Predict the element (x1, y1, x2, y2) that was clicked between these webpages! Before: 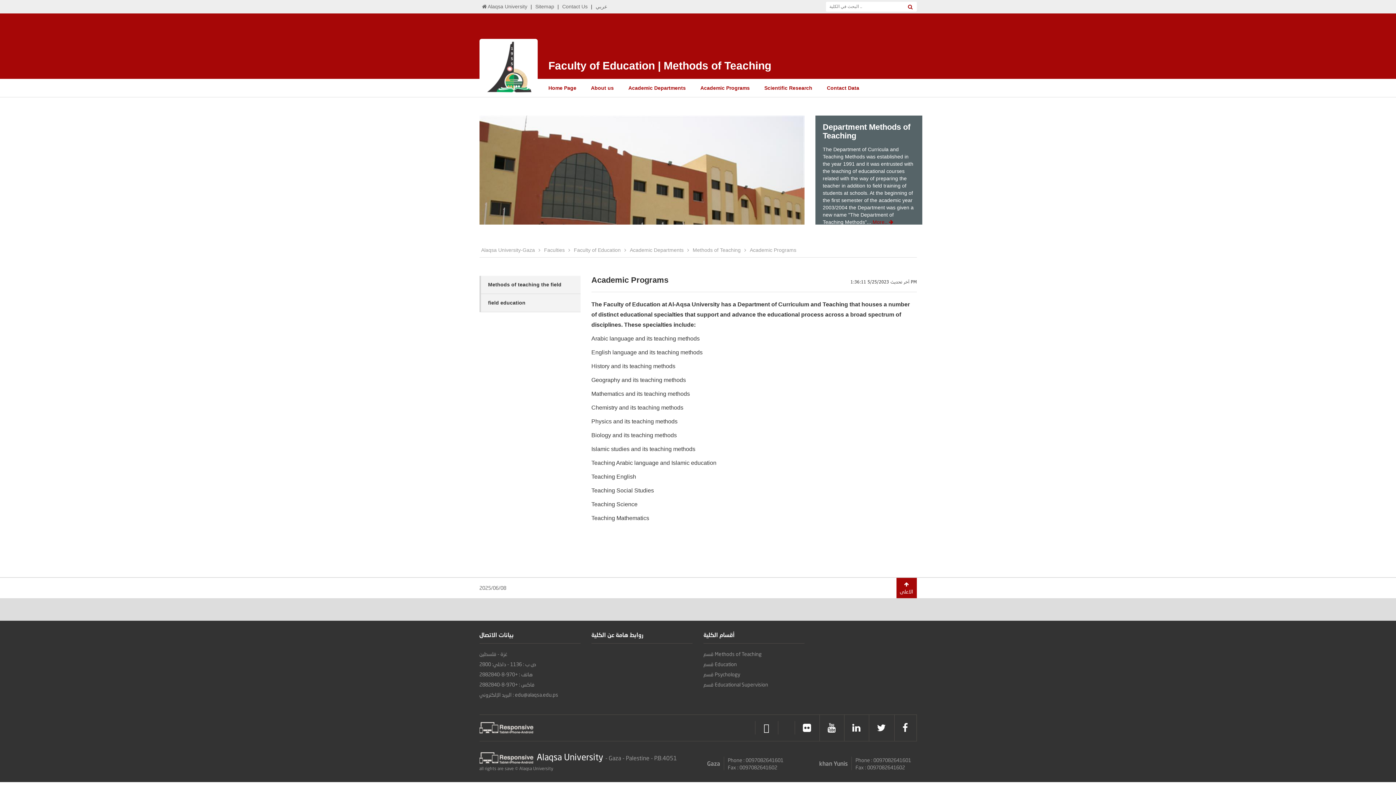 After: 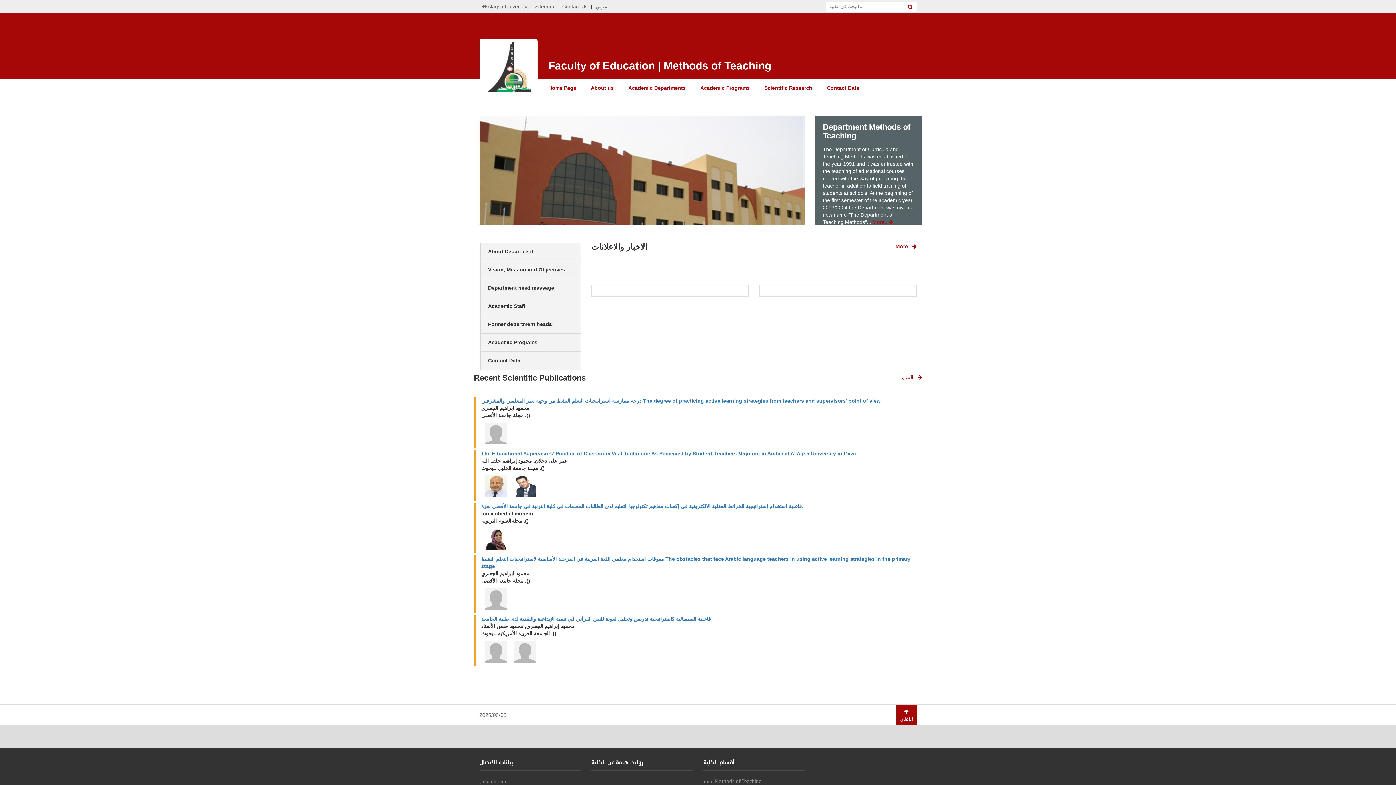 Action: label: Methods of Teaching bbox: (692, 247, 740, 253)